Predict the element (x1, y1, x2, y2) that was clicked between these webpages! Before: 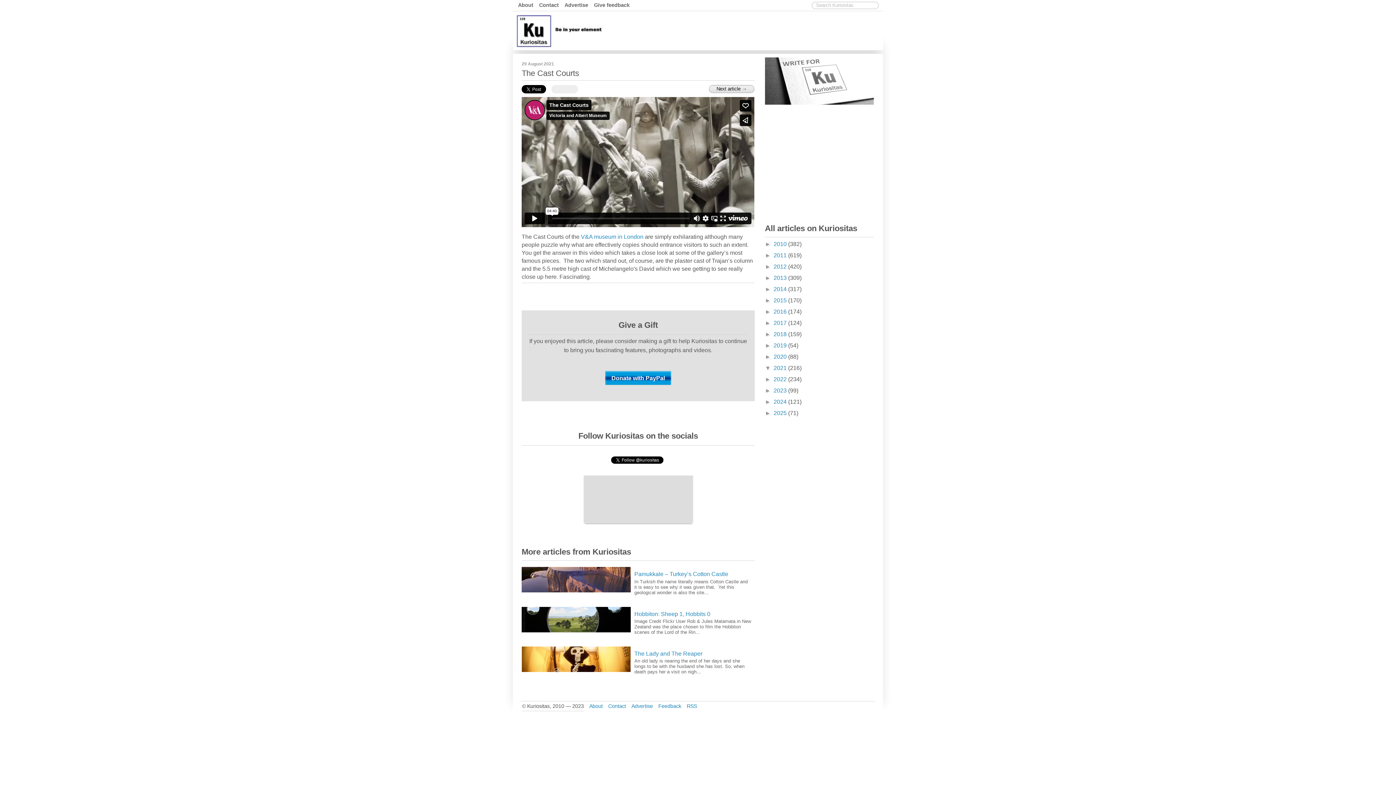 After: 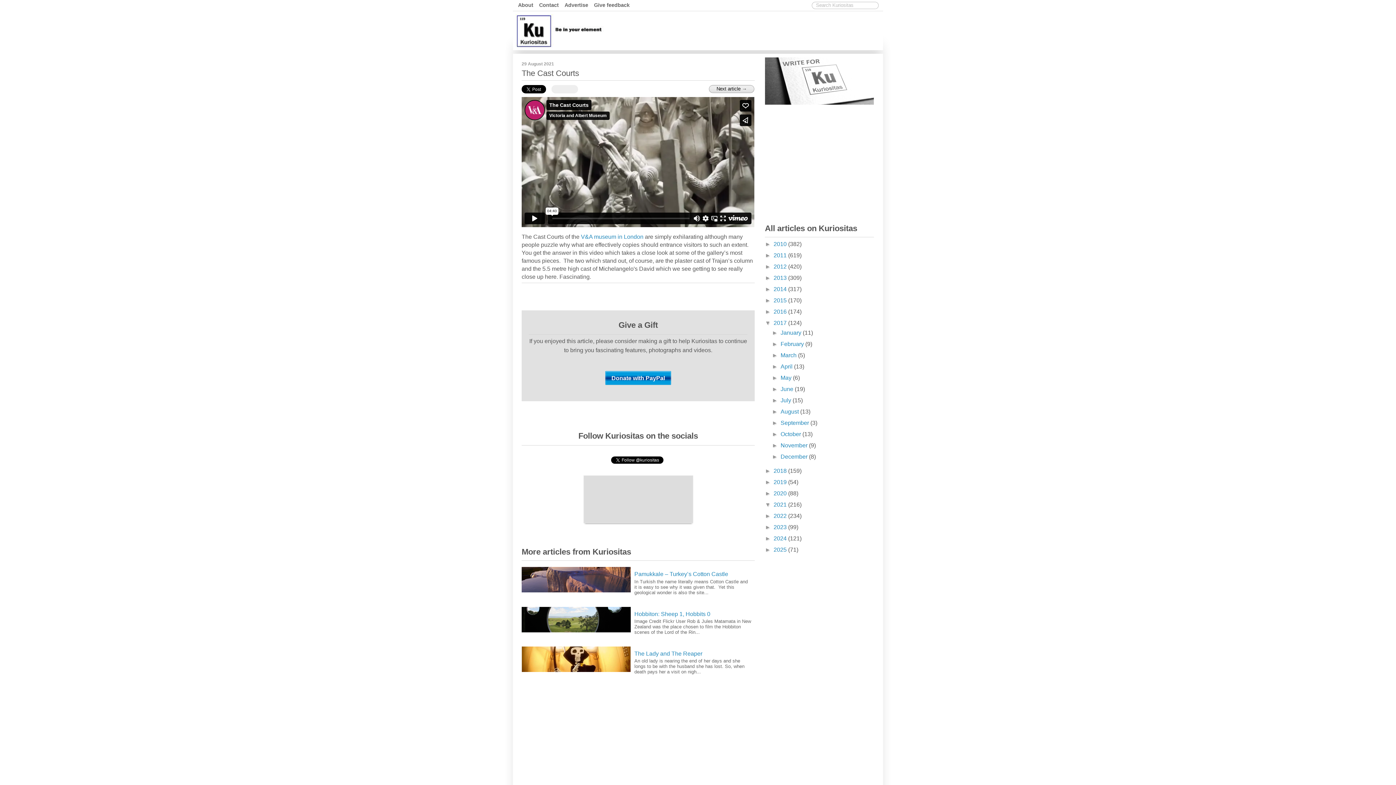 Action: label: ►   bbox: (765, 320, 773, 326)